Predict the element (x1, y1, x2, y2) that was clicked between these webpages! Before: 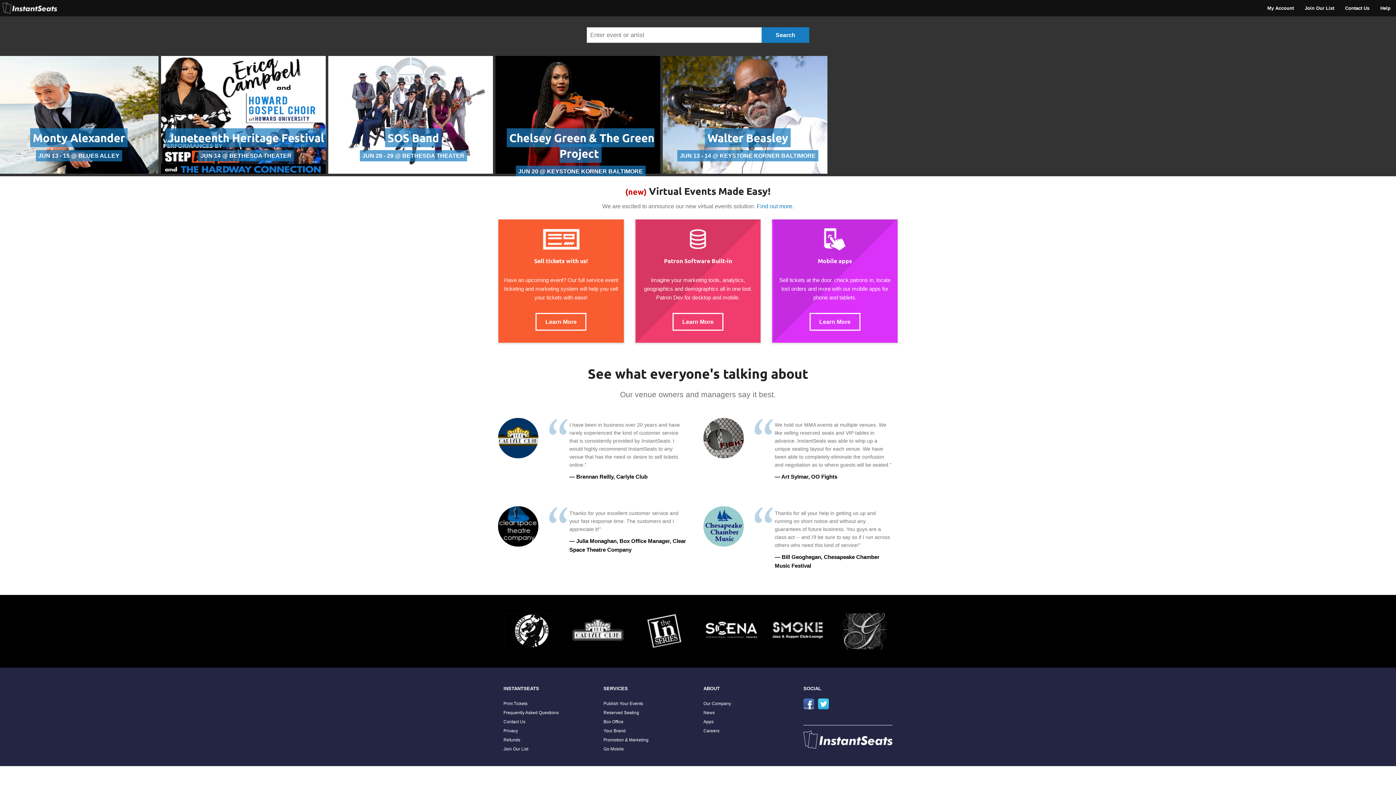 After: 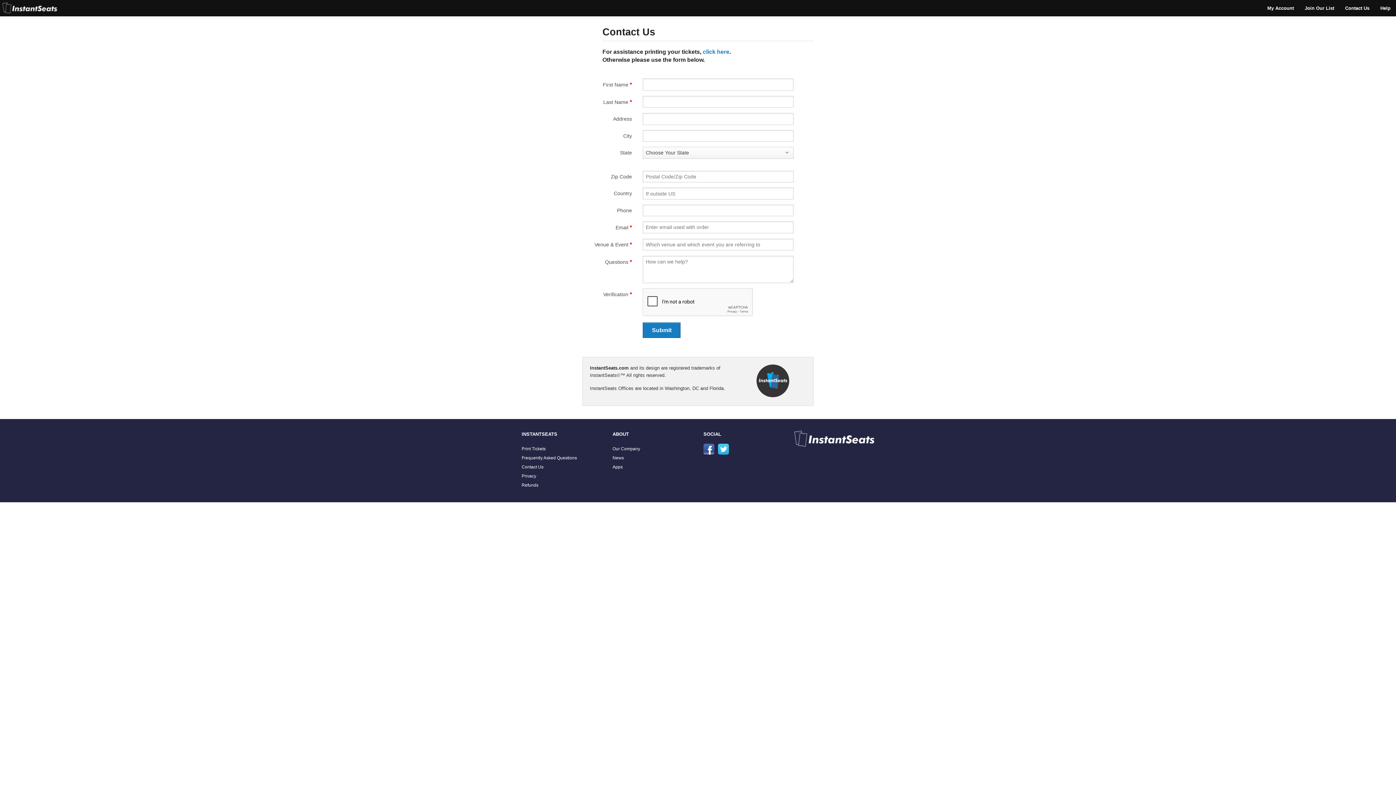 Action: bbox: (1340, 0, 1375, 16) label: Contact Us